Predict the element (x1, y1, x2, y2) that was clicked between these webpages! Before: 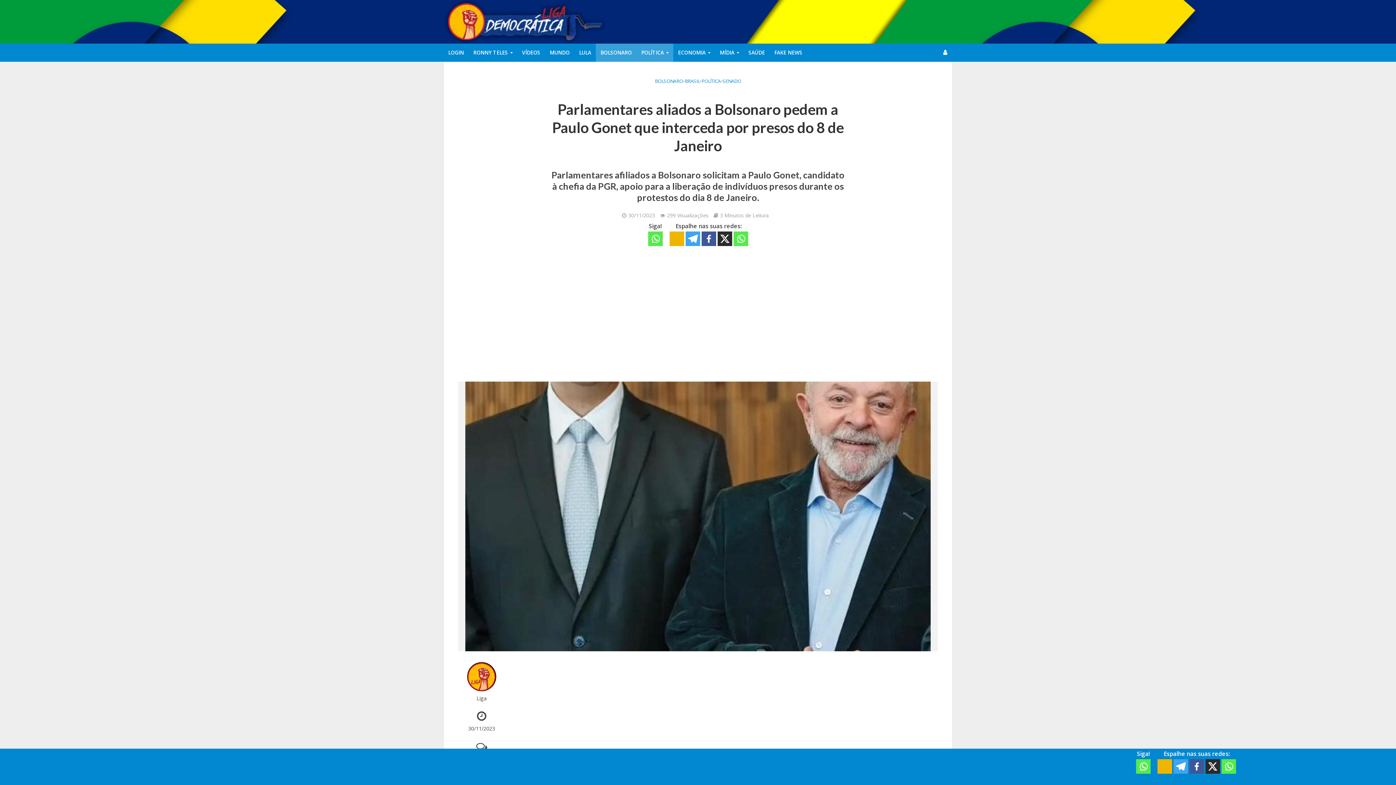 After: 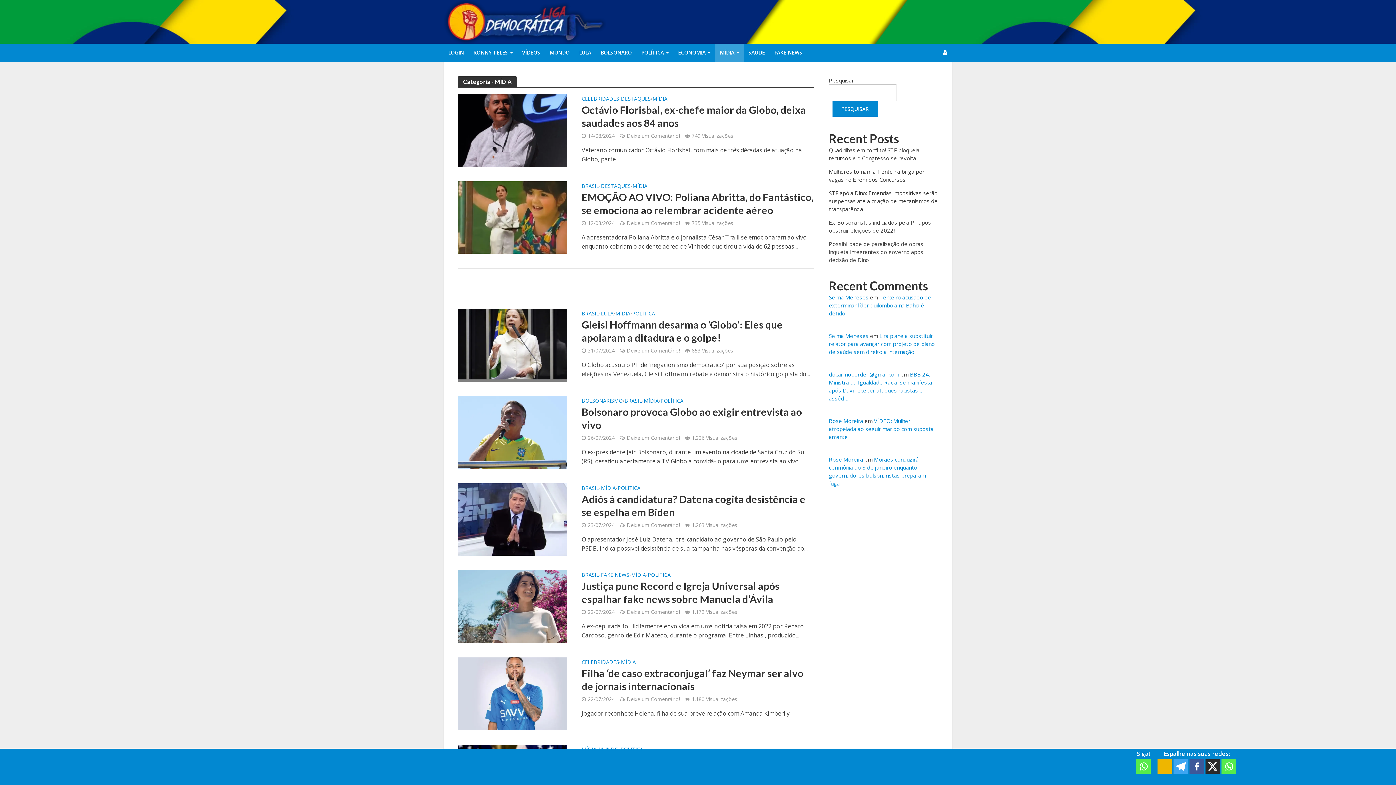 Action: bbox: (729, 43, 758, 61) label: MÍDIA